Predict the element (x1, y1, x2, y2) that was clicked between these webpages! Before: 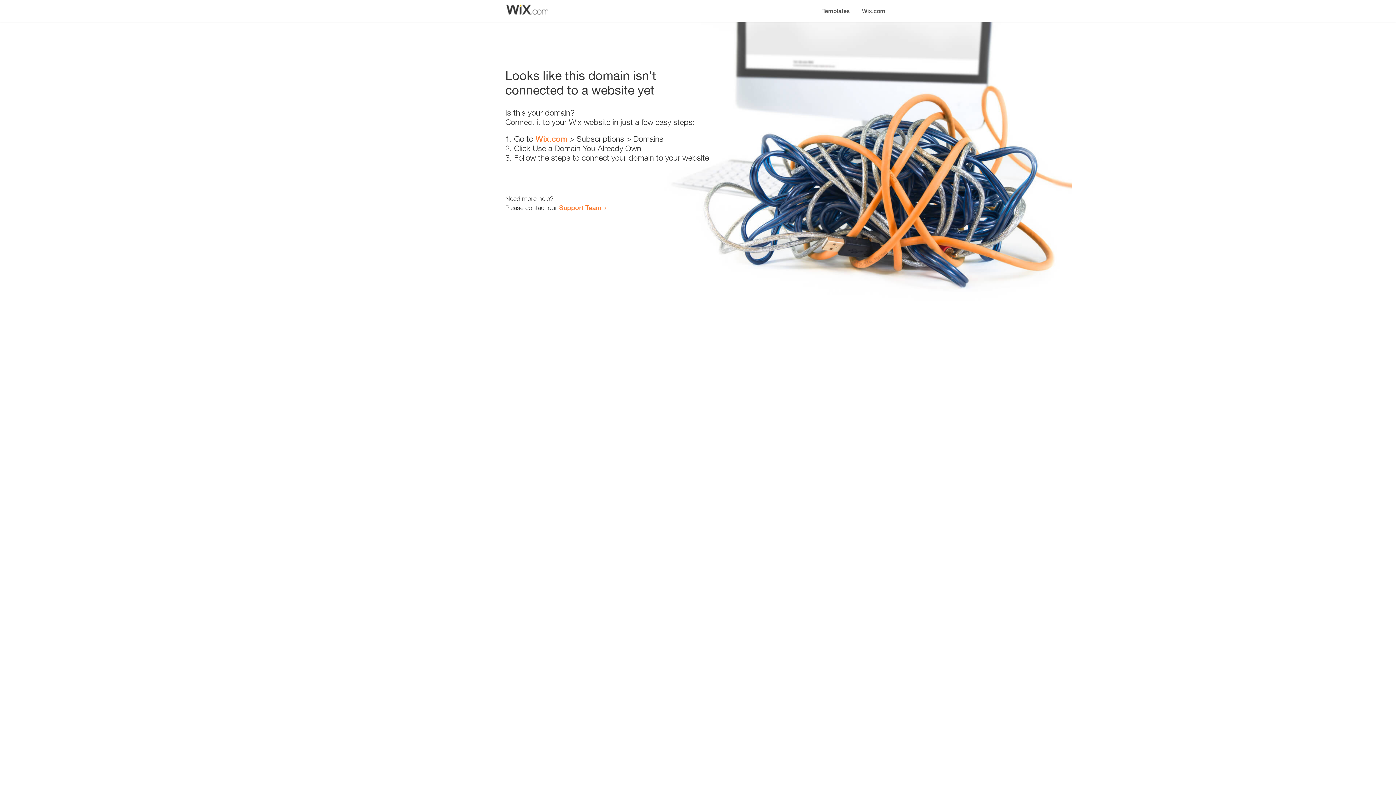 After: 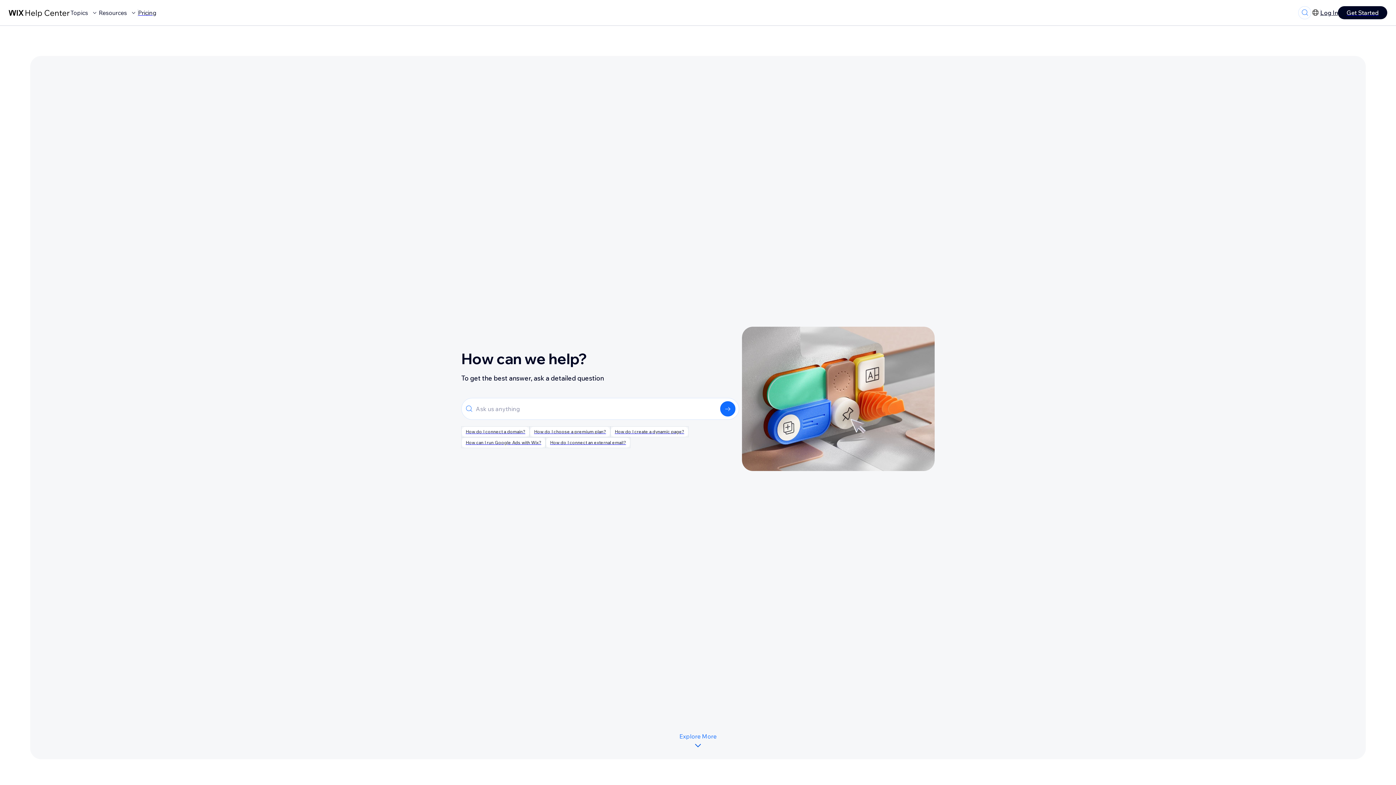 Action: label: Support Team bbox: (559, 203, 601, 211)